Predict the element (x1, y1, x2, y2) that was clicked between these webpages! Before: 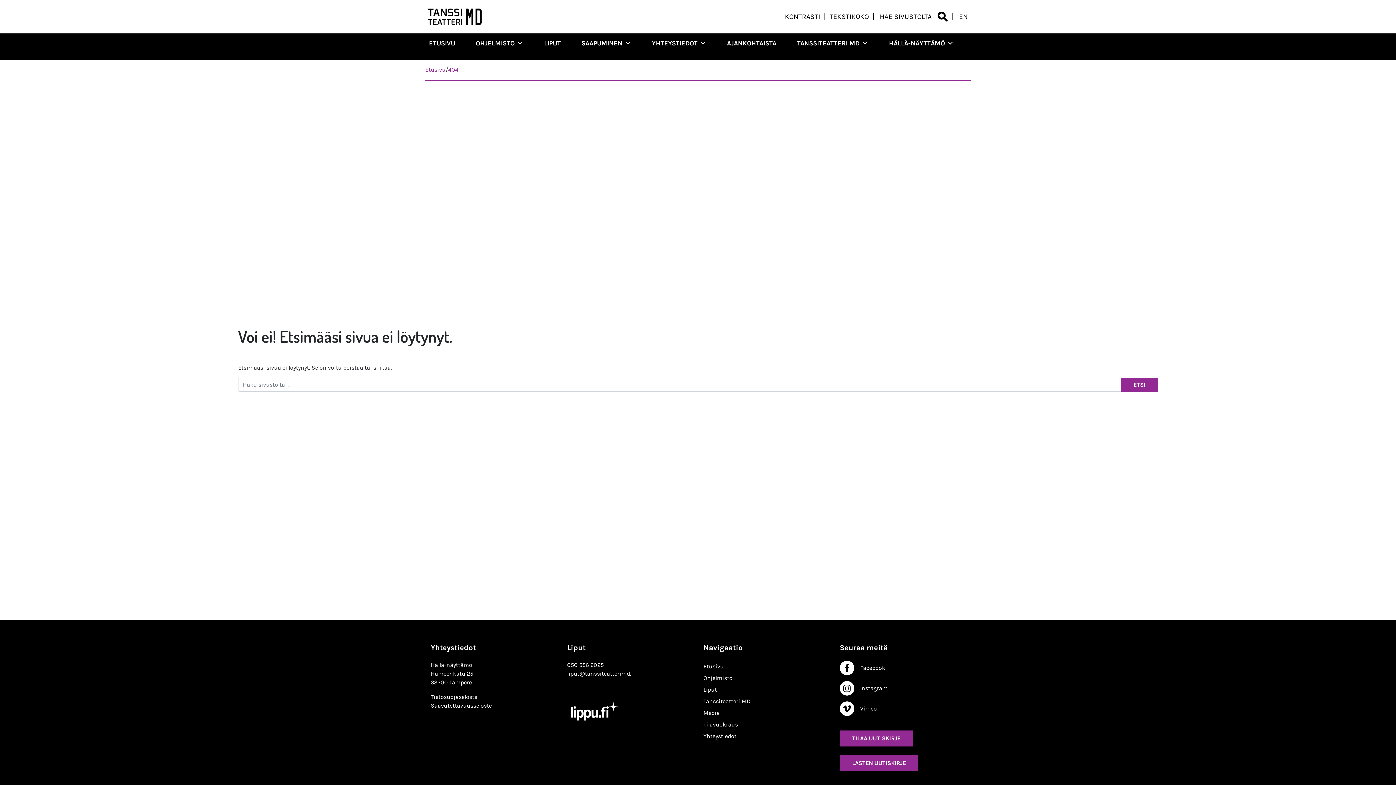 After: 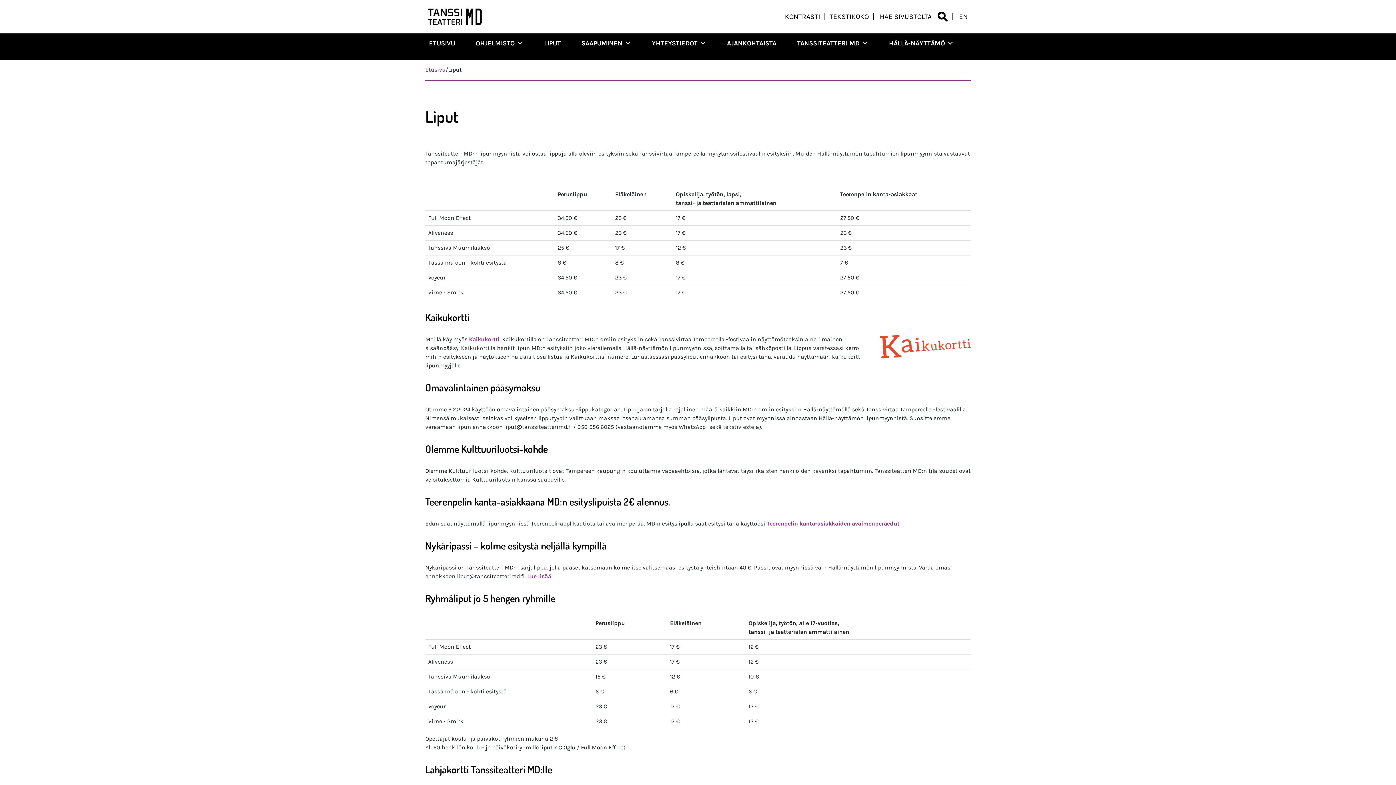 Action: bbox: (703, 686, 717, 693) label: Liput